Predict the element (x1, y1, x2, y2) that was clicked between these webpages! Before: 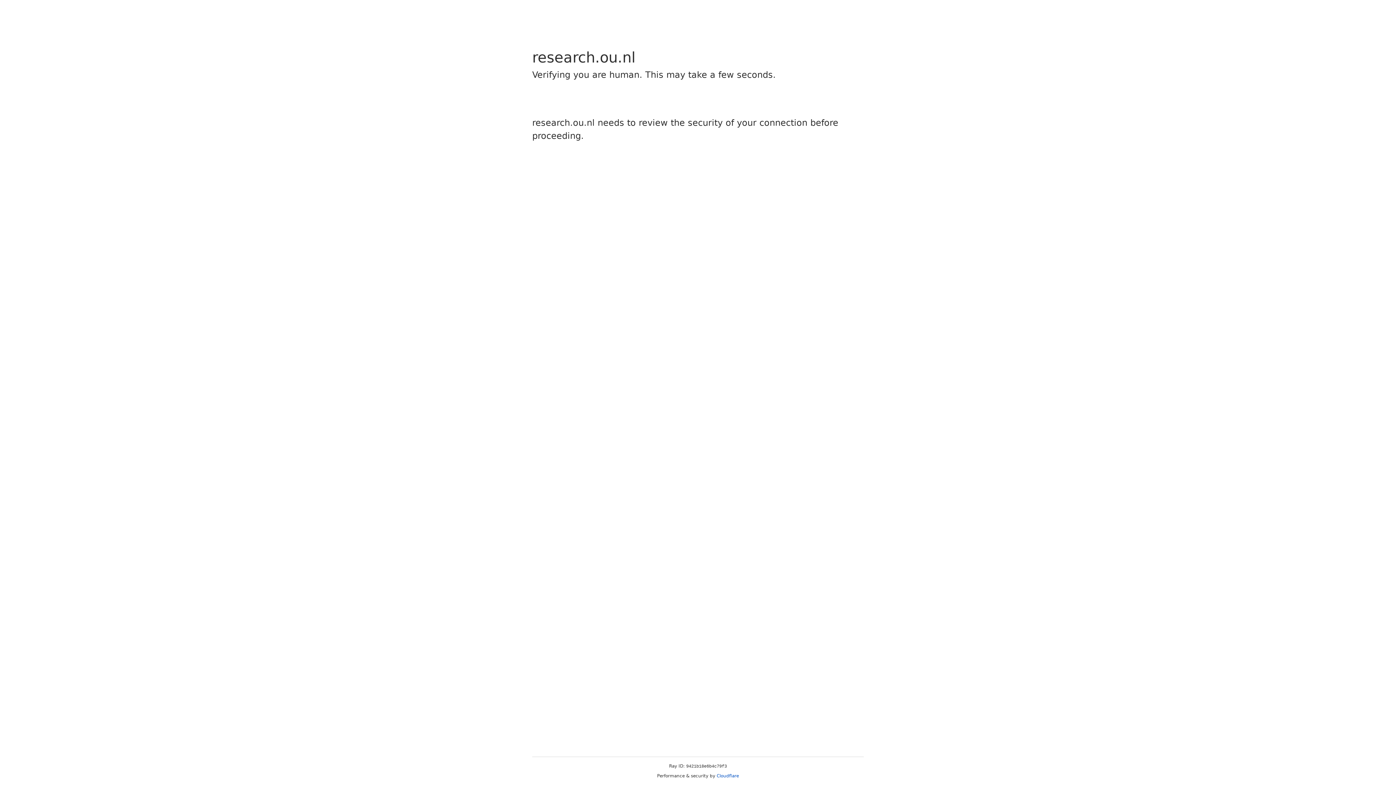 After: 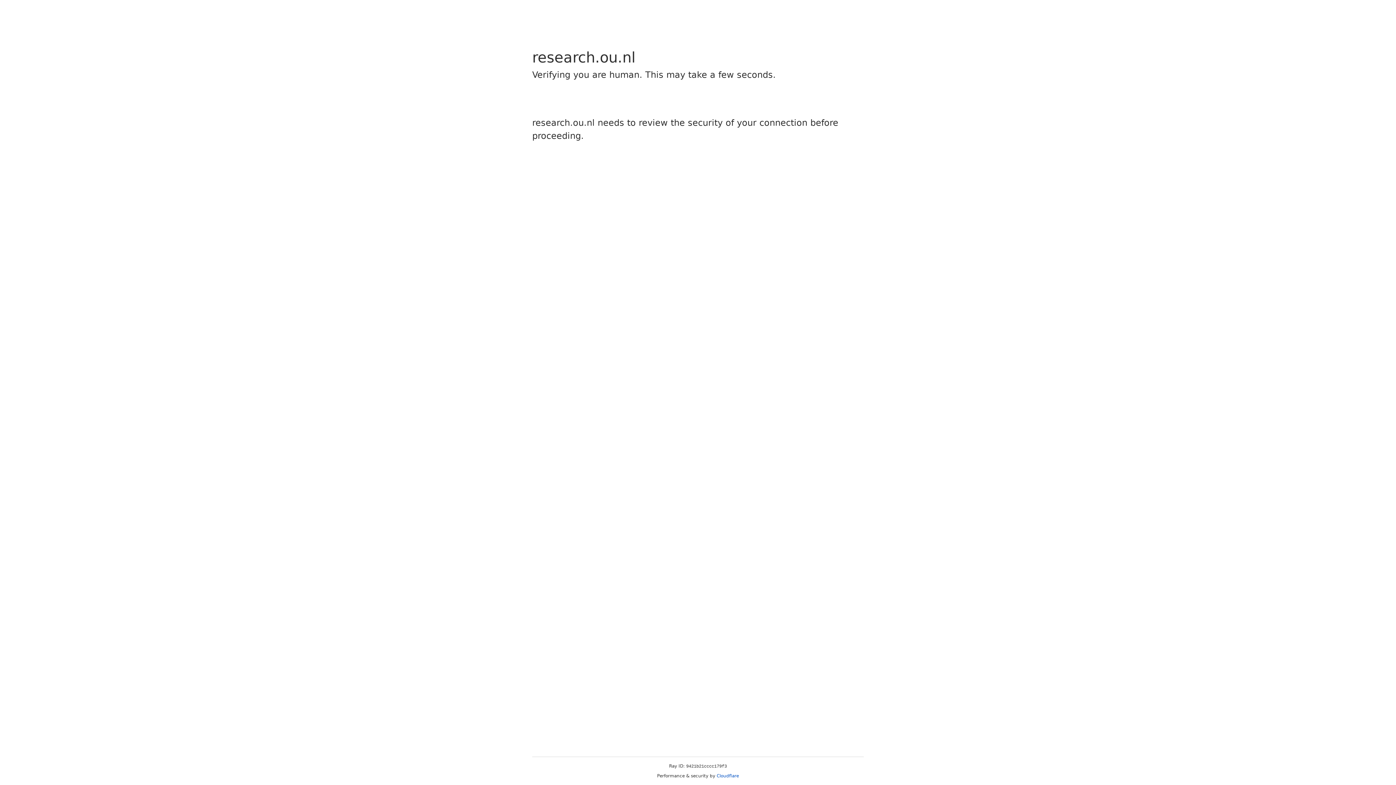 Action: bbox: (716, 773, 739, 778) label: Cloudflare